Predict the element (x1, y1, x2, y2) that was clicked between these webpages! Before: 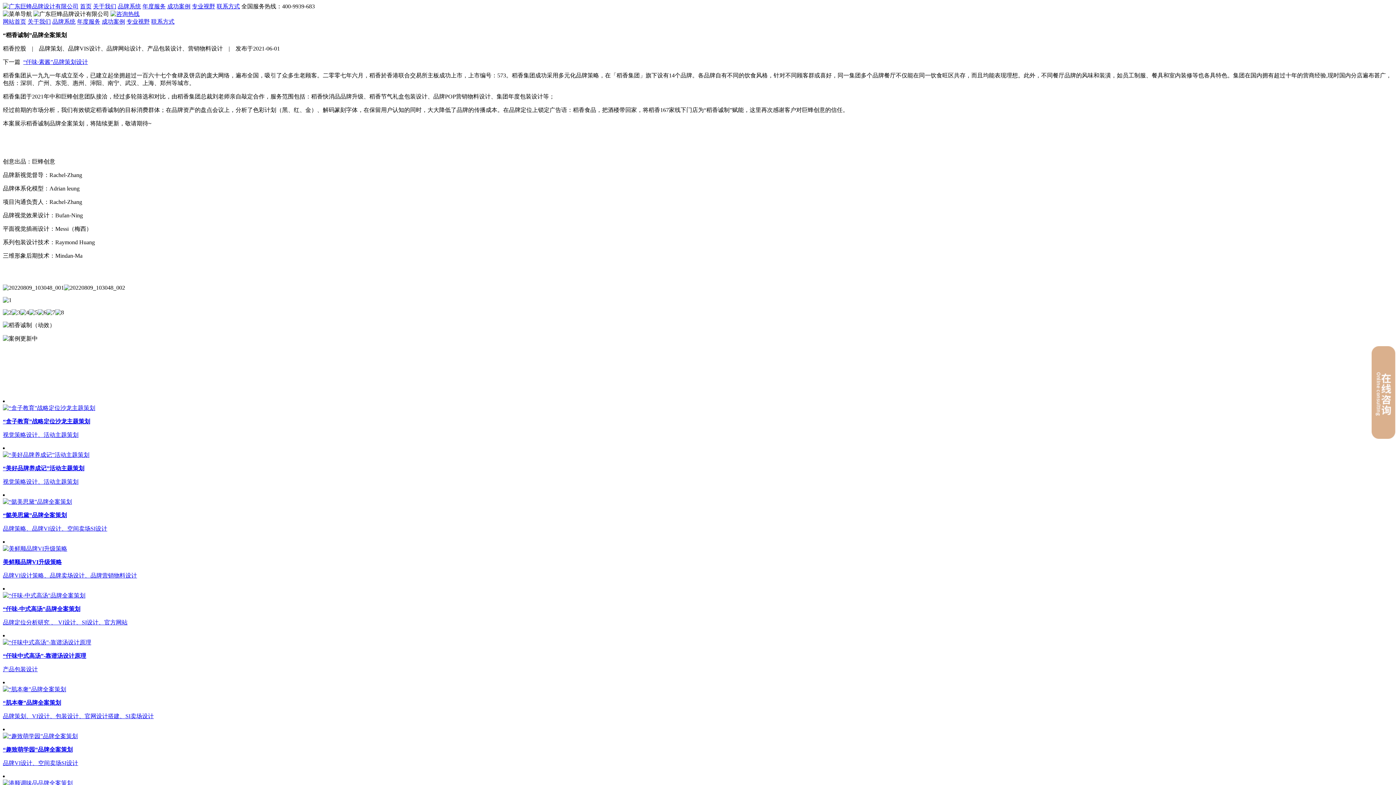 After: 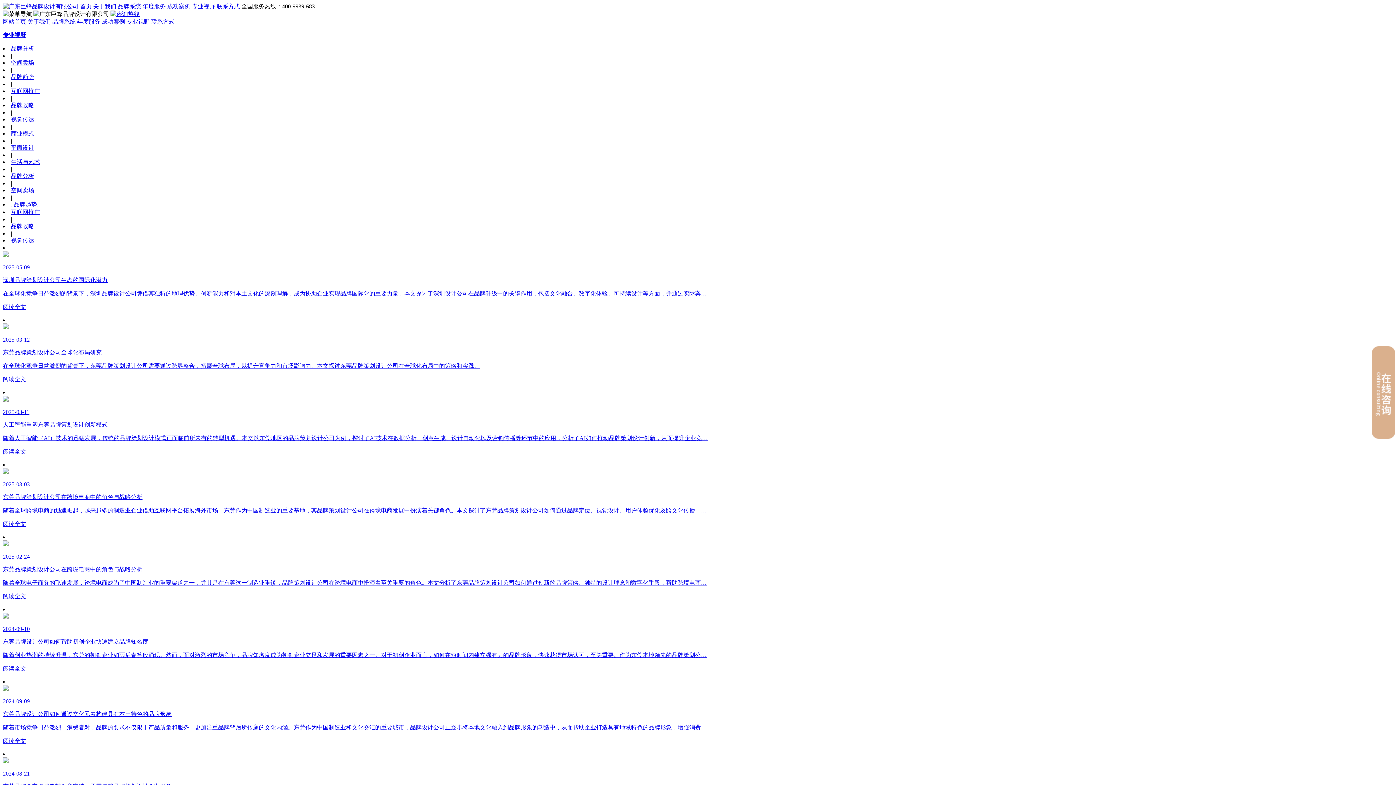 Action: bbox: (192, 3, 215, 9) label: 专业视野